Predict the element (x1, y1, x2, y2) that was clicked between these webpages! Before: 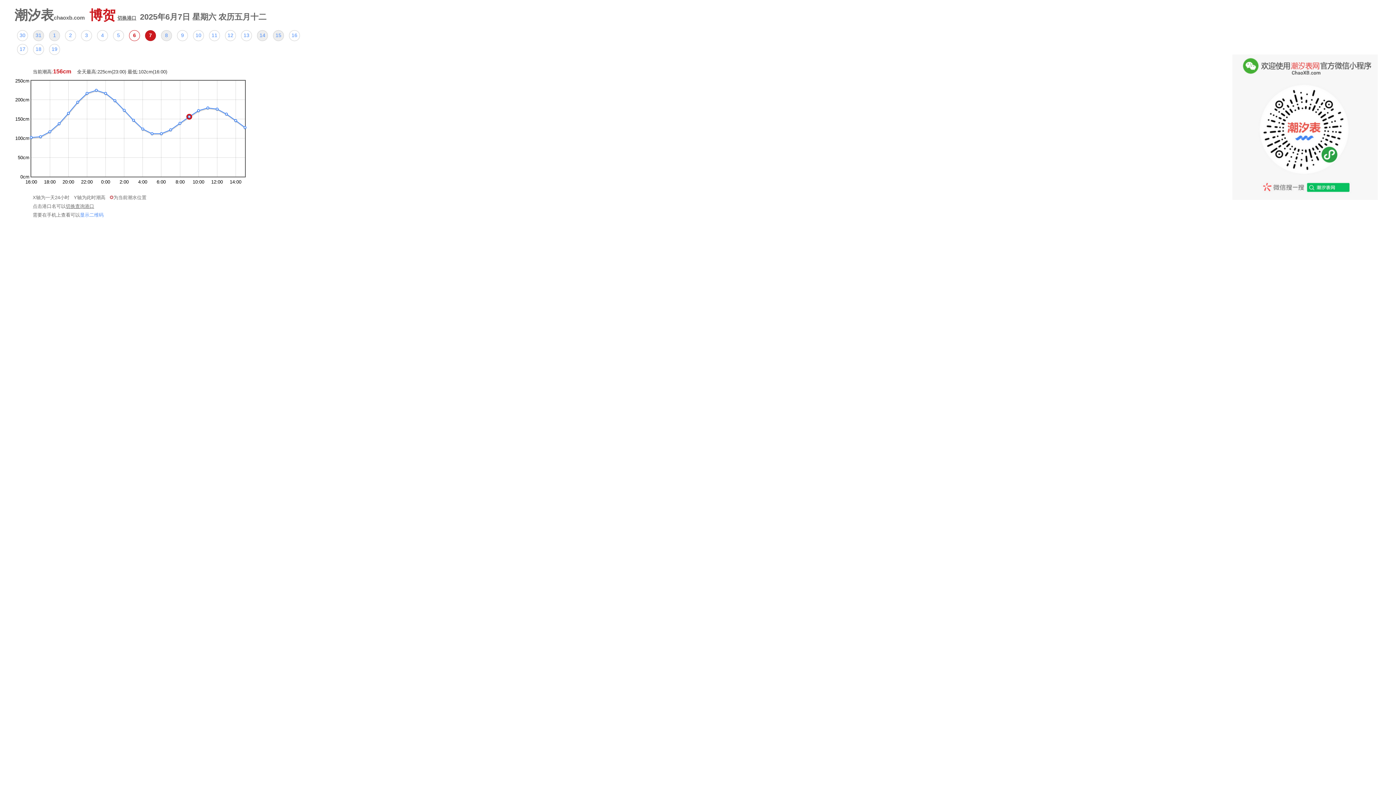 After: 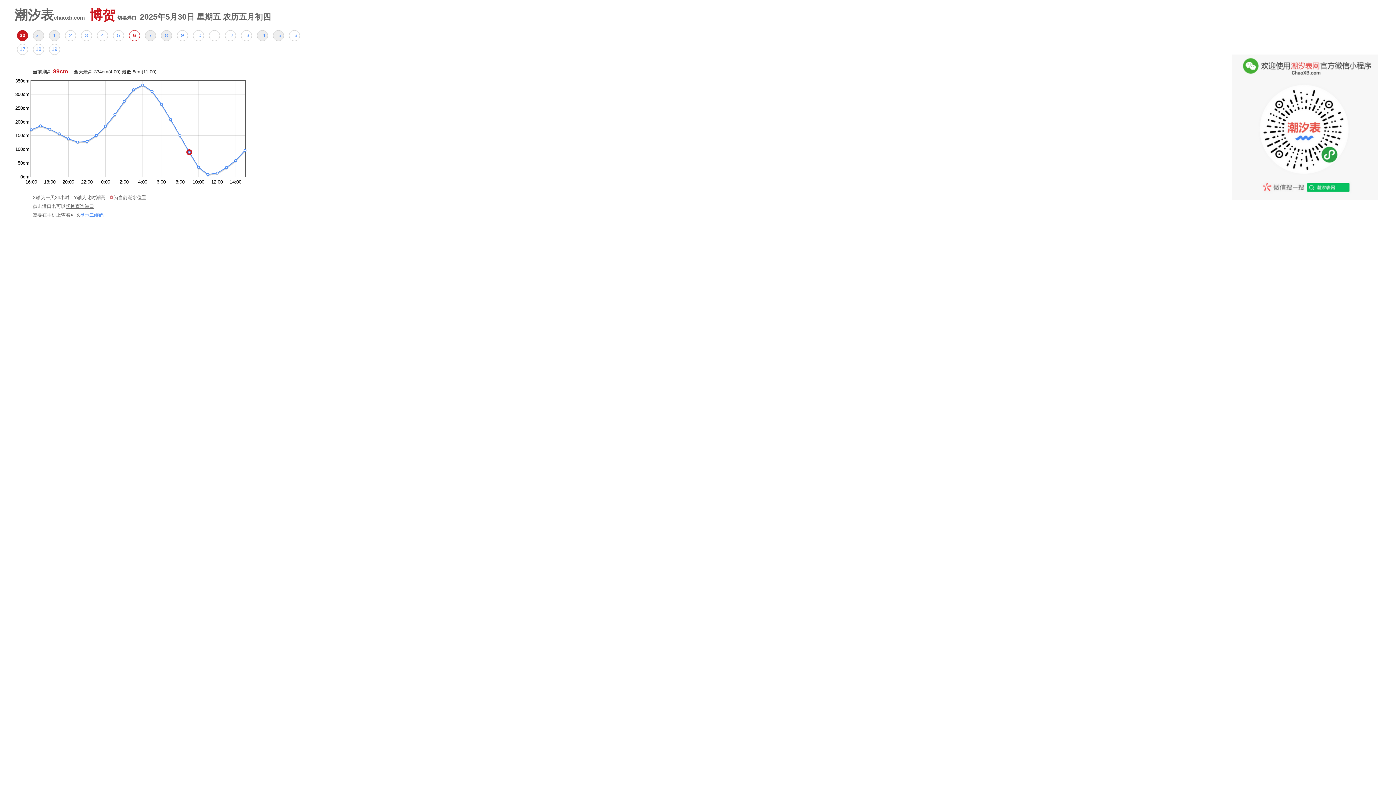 Action: label: 30 bbox: (17, 30, 28, 41)